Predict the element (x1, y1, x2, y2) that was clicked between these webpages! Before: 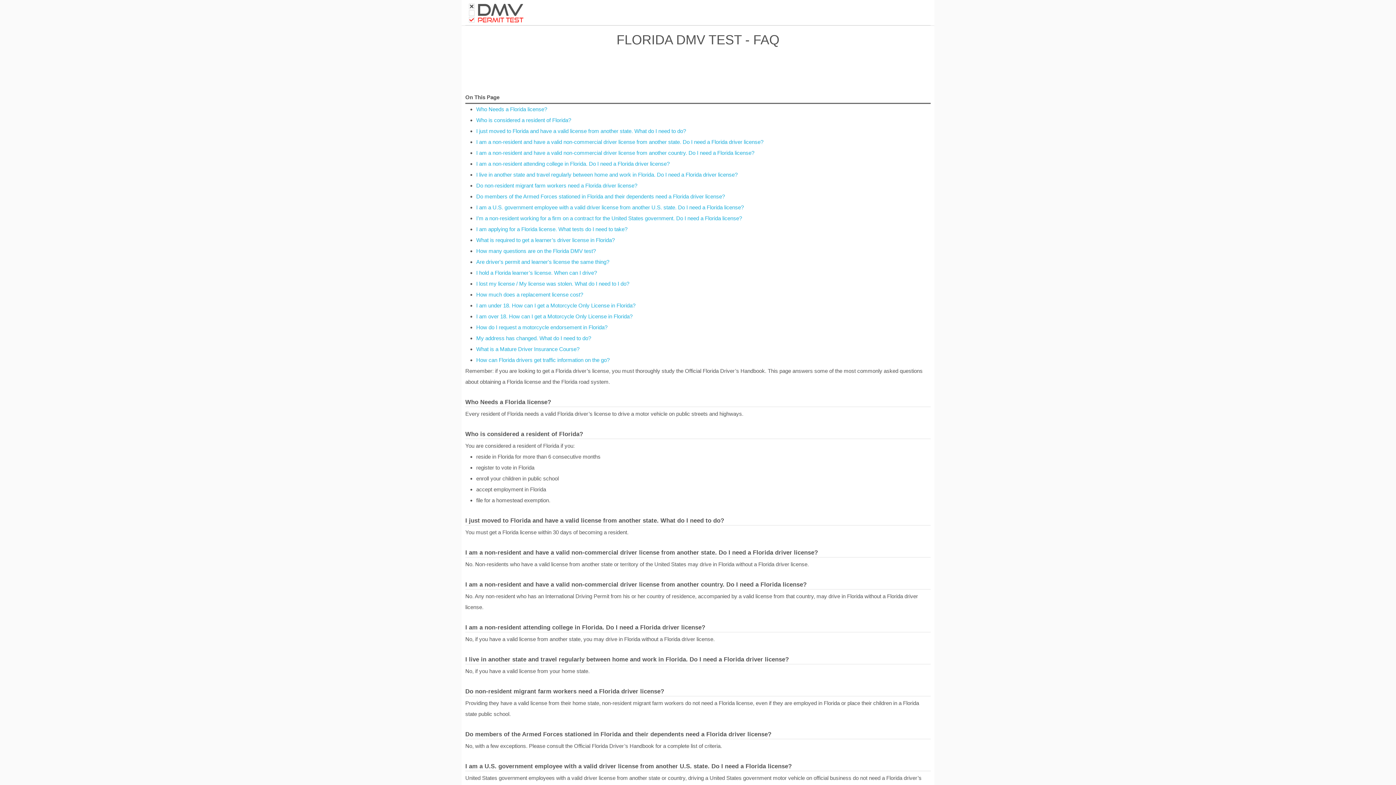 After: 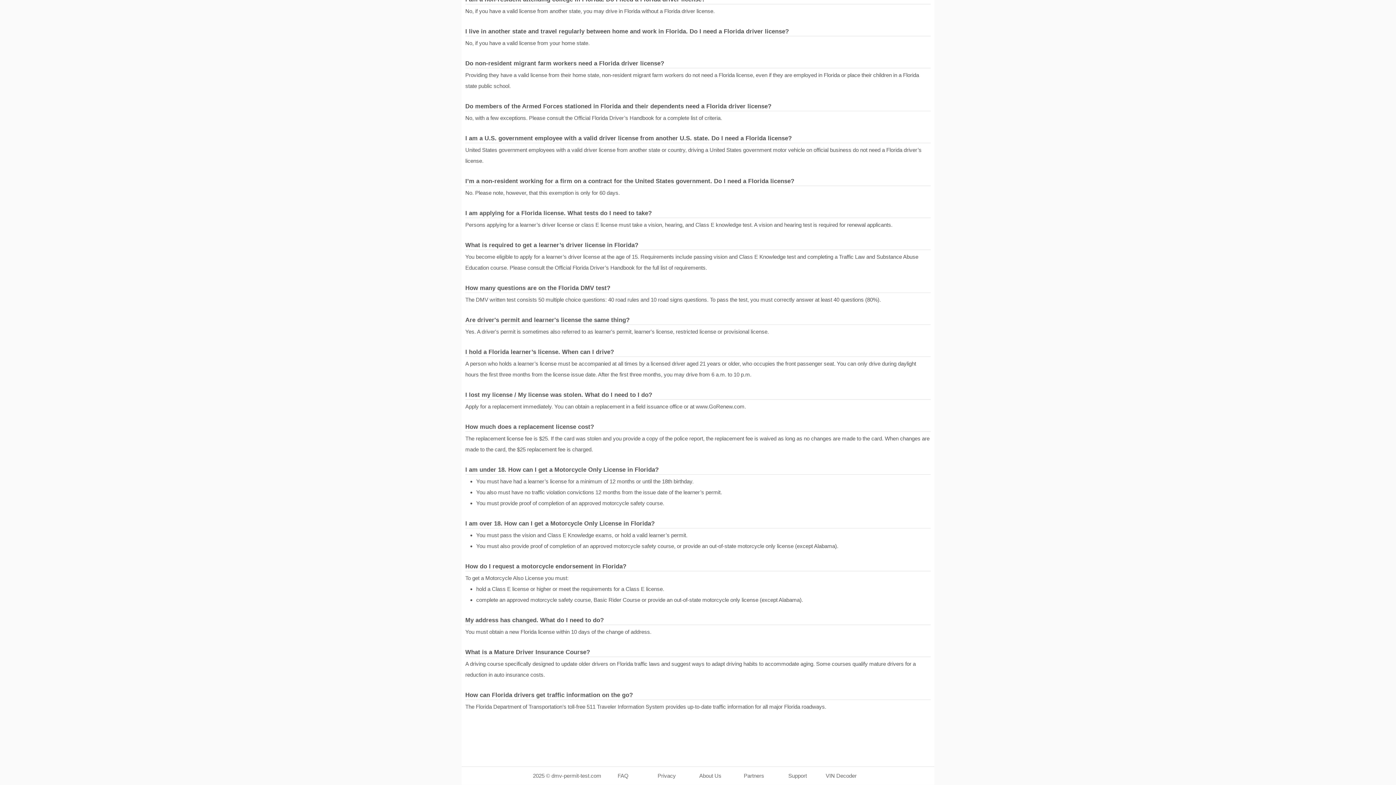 Action: bbox: (476, 226, 627, 232) label: I am applying for a Florida license. What tests do I need to take?